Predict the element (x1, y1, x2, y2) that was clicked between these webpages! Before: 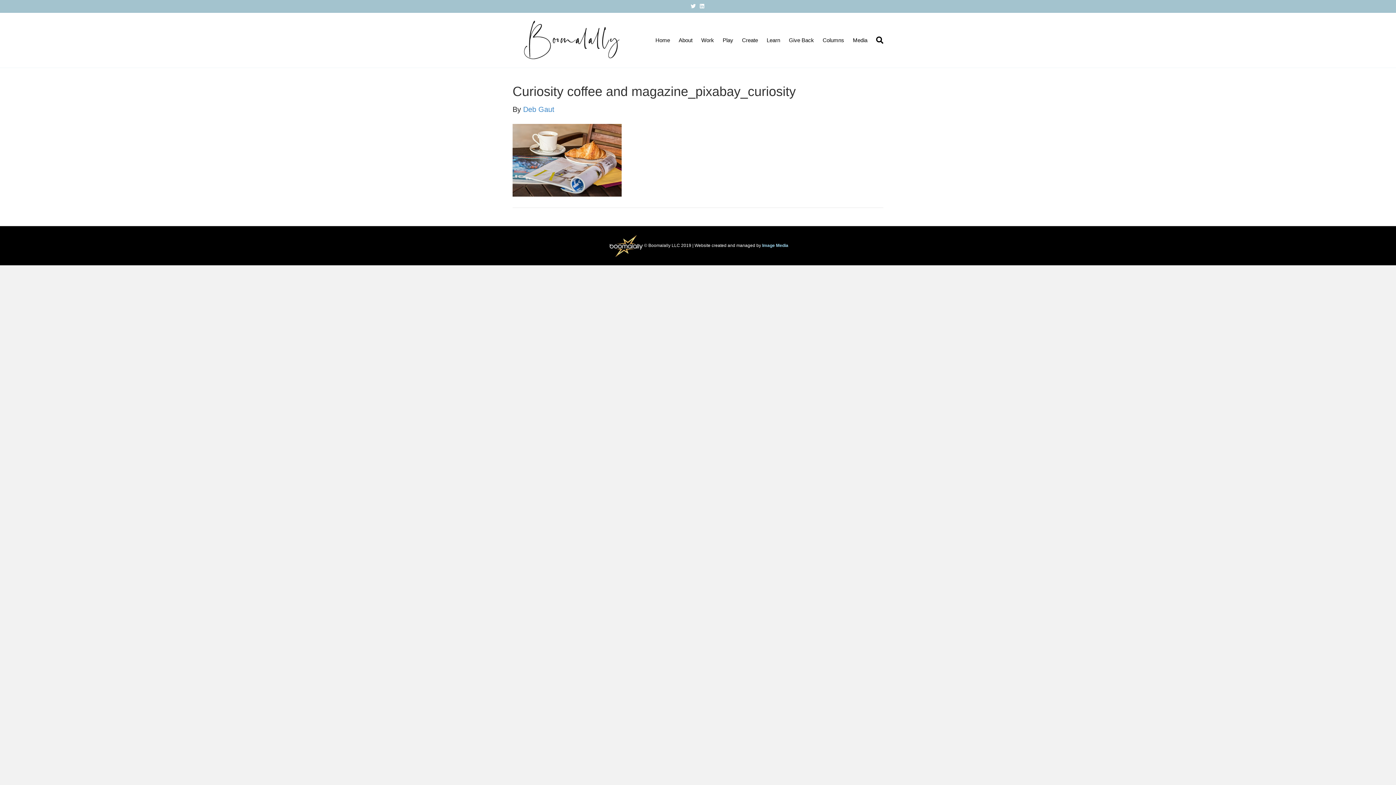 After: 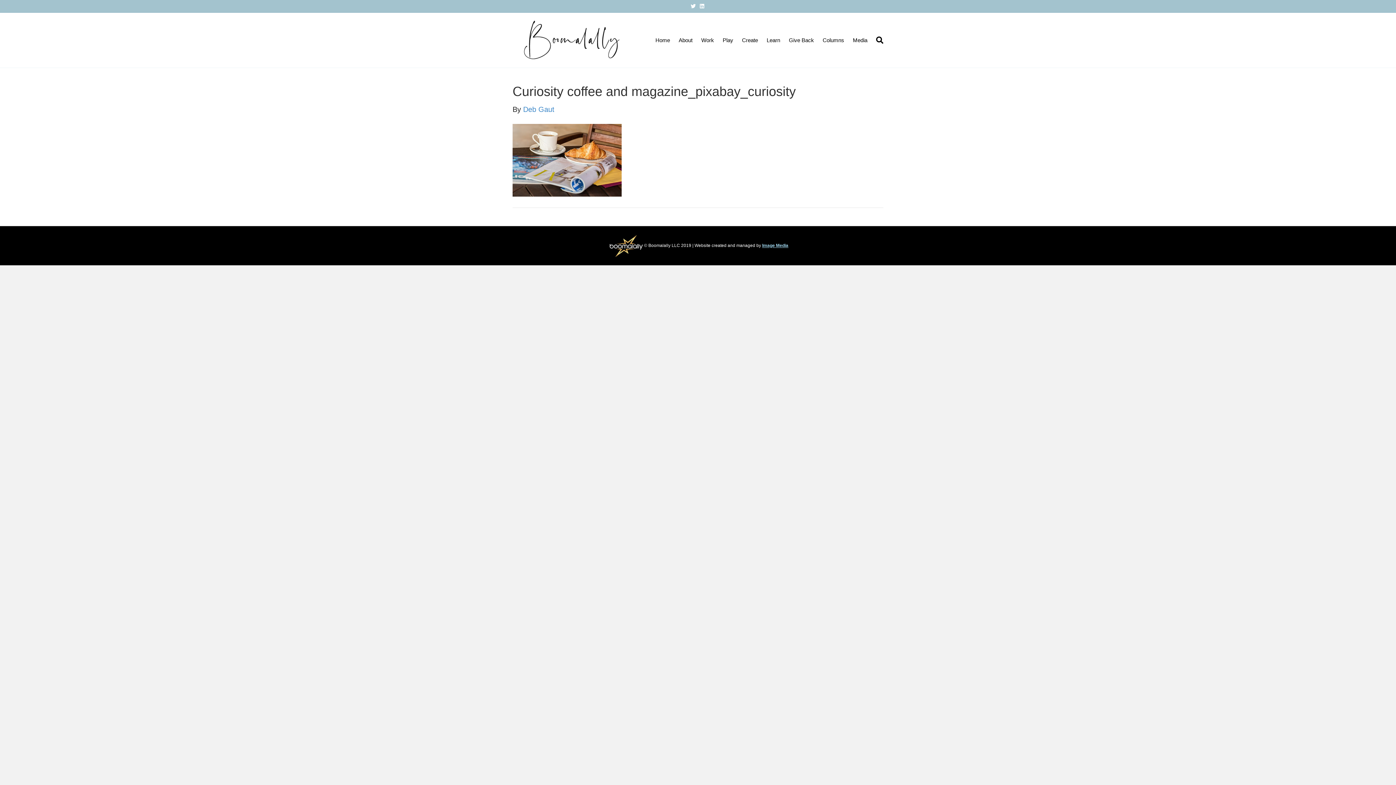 Action: label: Image Media bbox: (762, 243, 788, 248)